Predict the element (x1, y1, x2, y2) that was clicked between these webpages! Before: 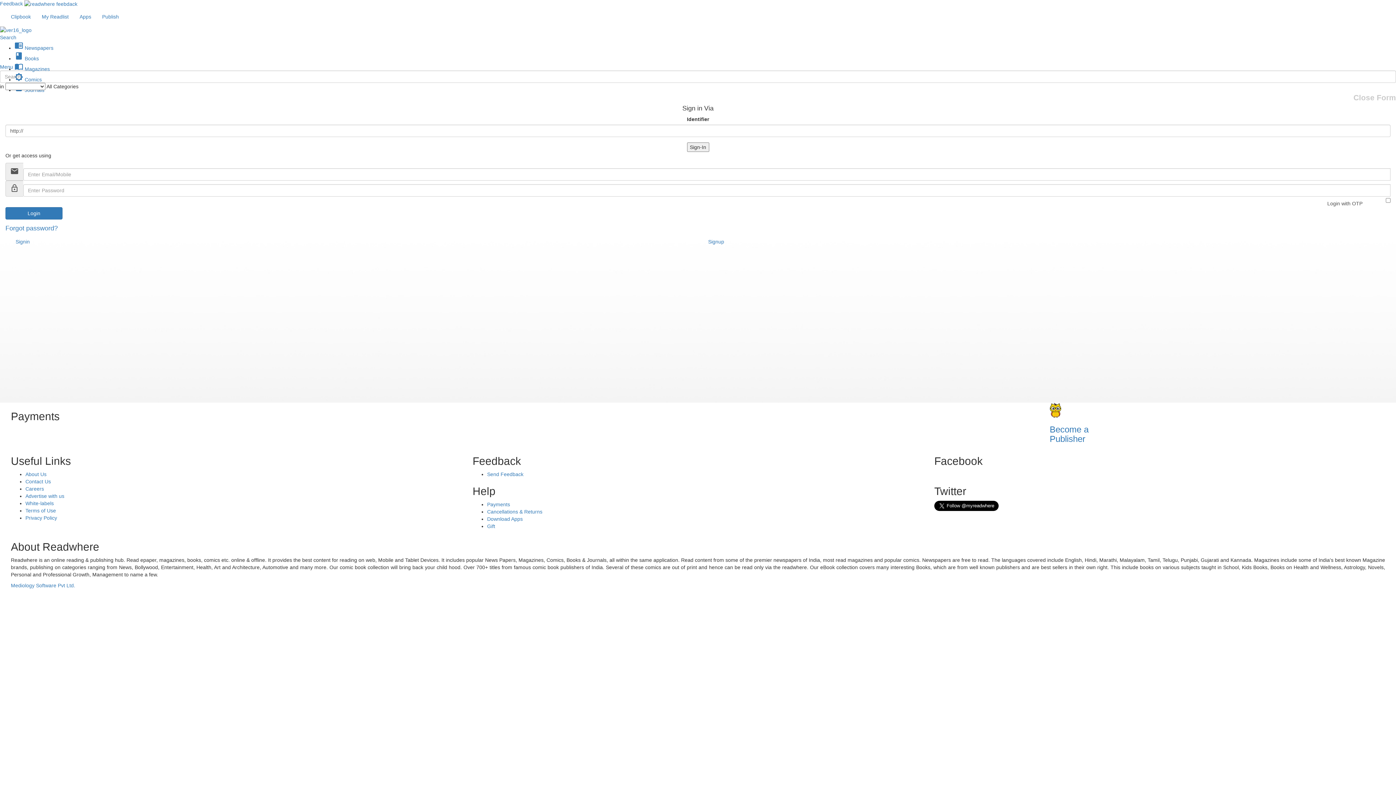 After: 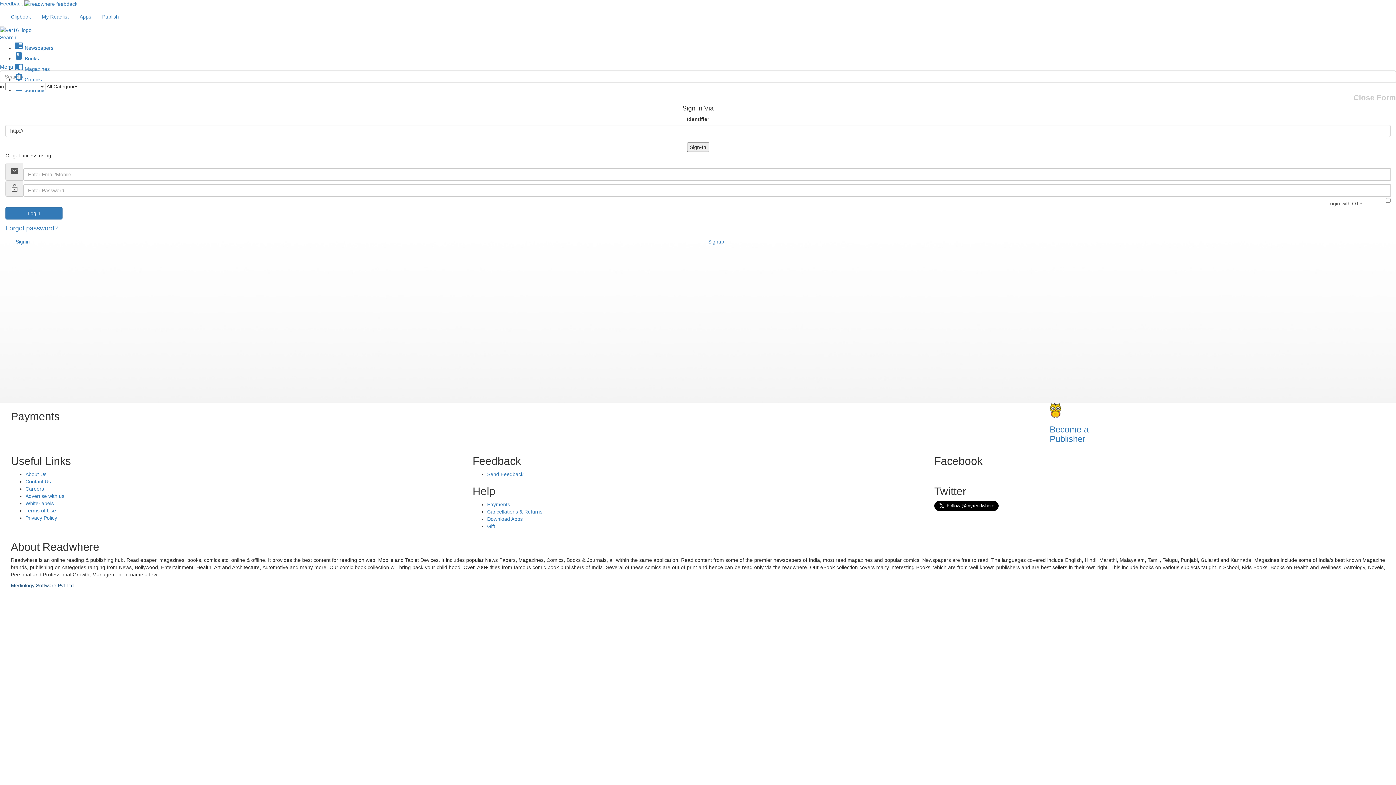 Action: label: Mediology Software Pvt Ltd. bbox: (10, 582, 75, 588)